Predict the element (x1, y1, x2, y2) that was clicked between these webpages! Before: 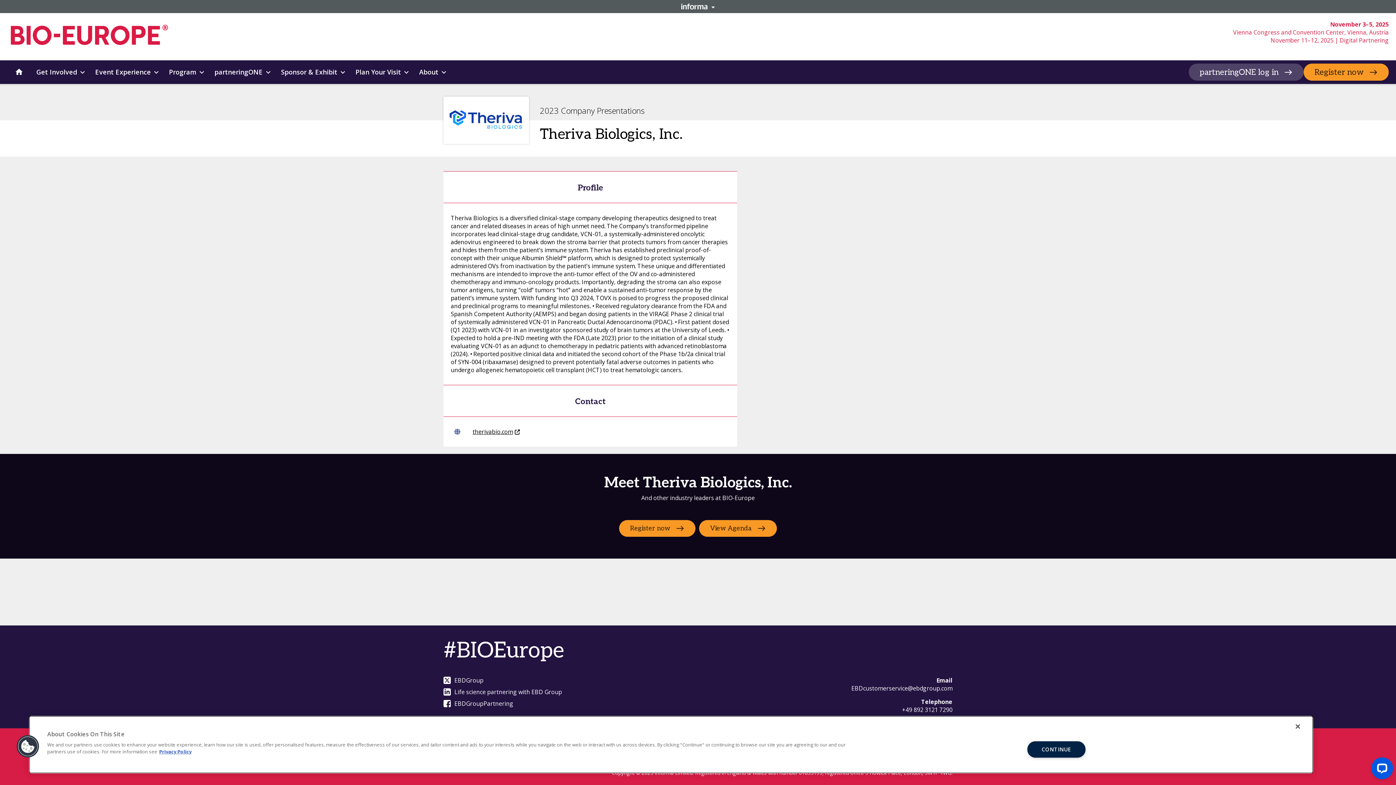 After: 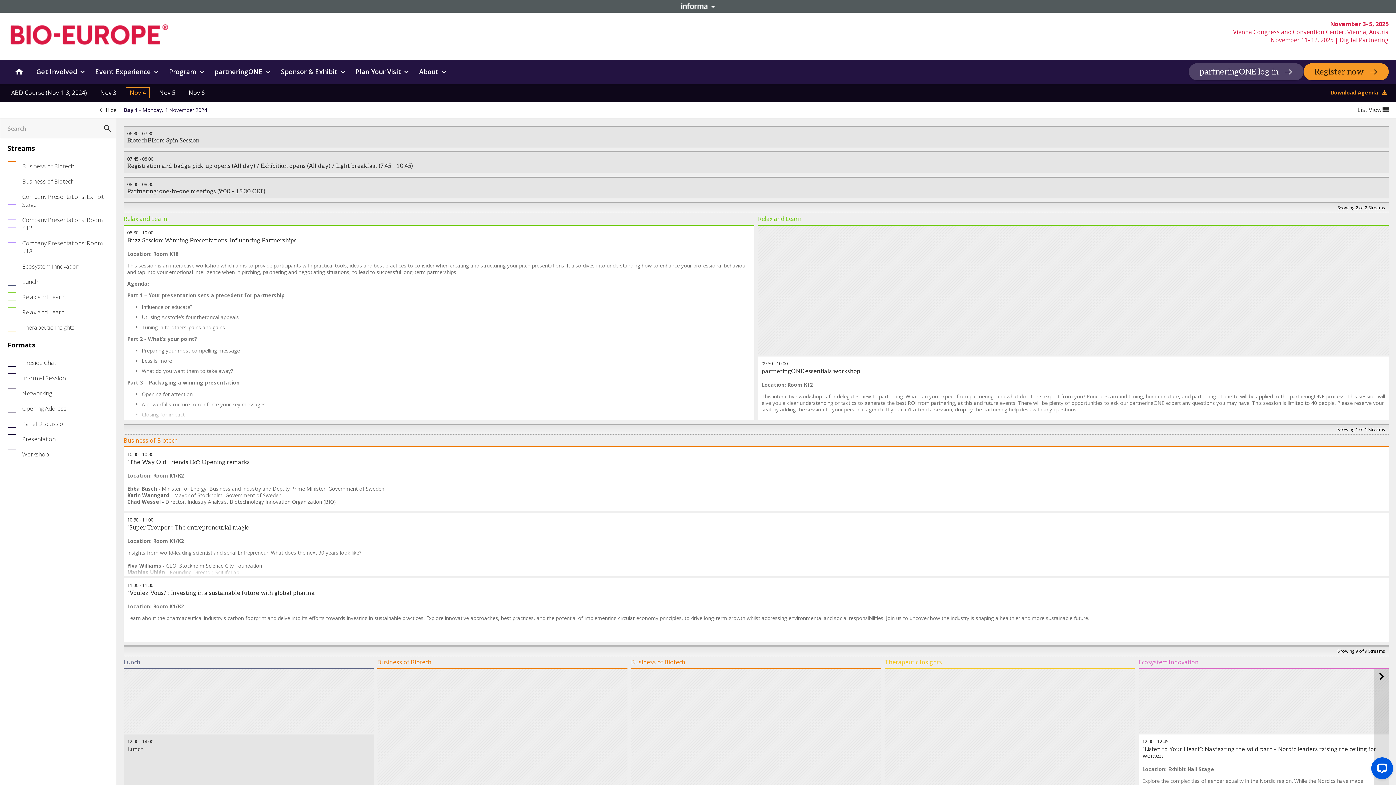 Action: bbox: (699, 520, 777, 537) label: View Agenda